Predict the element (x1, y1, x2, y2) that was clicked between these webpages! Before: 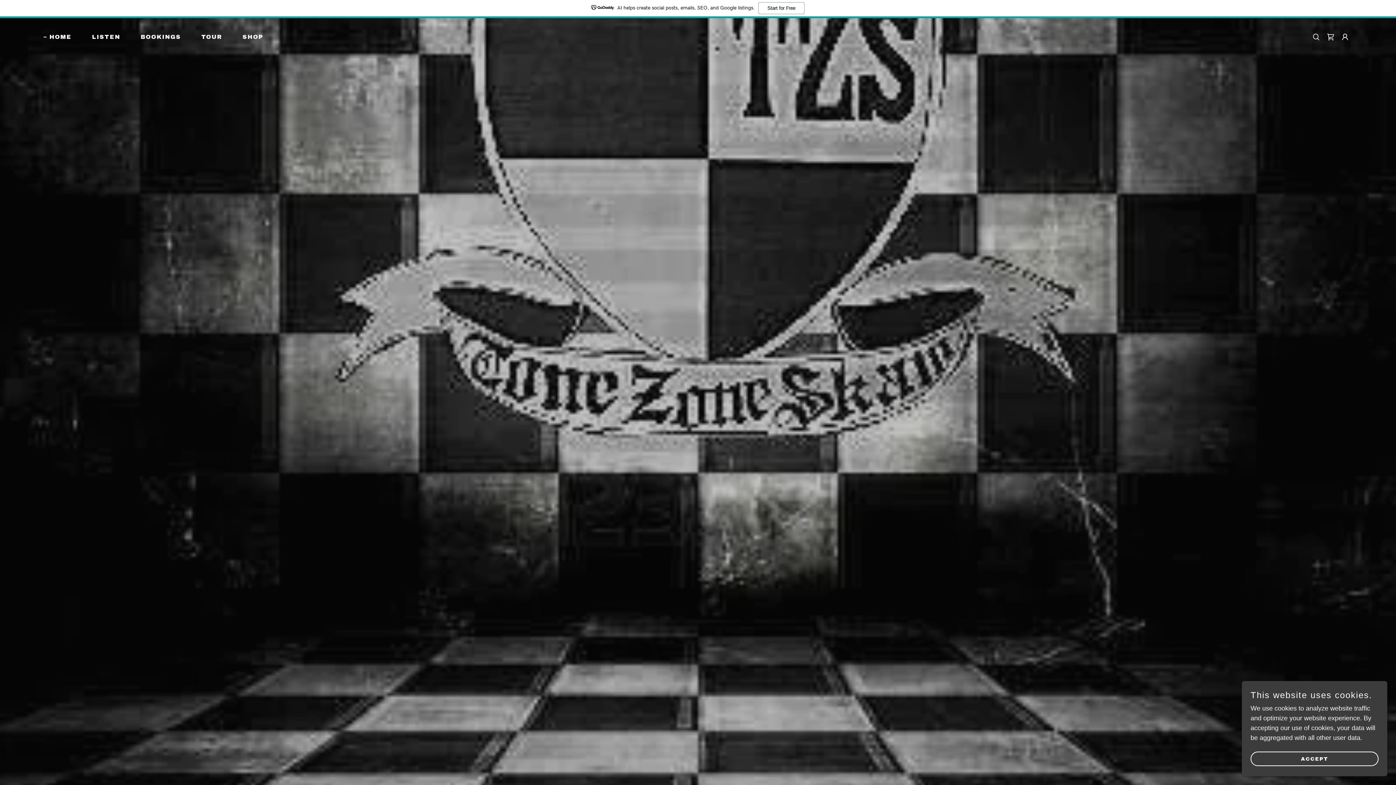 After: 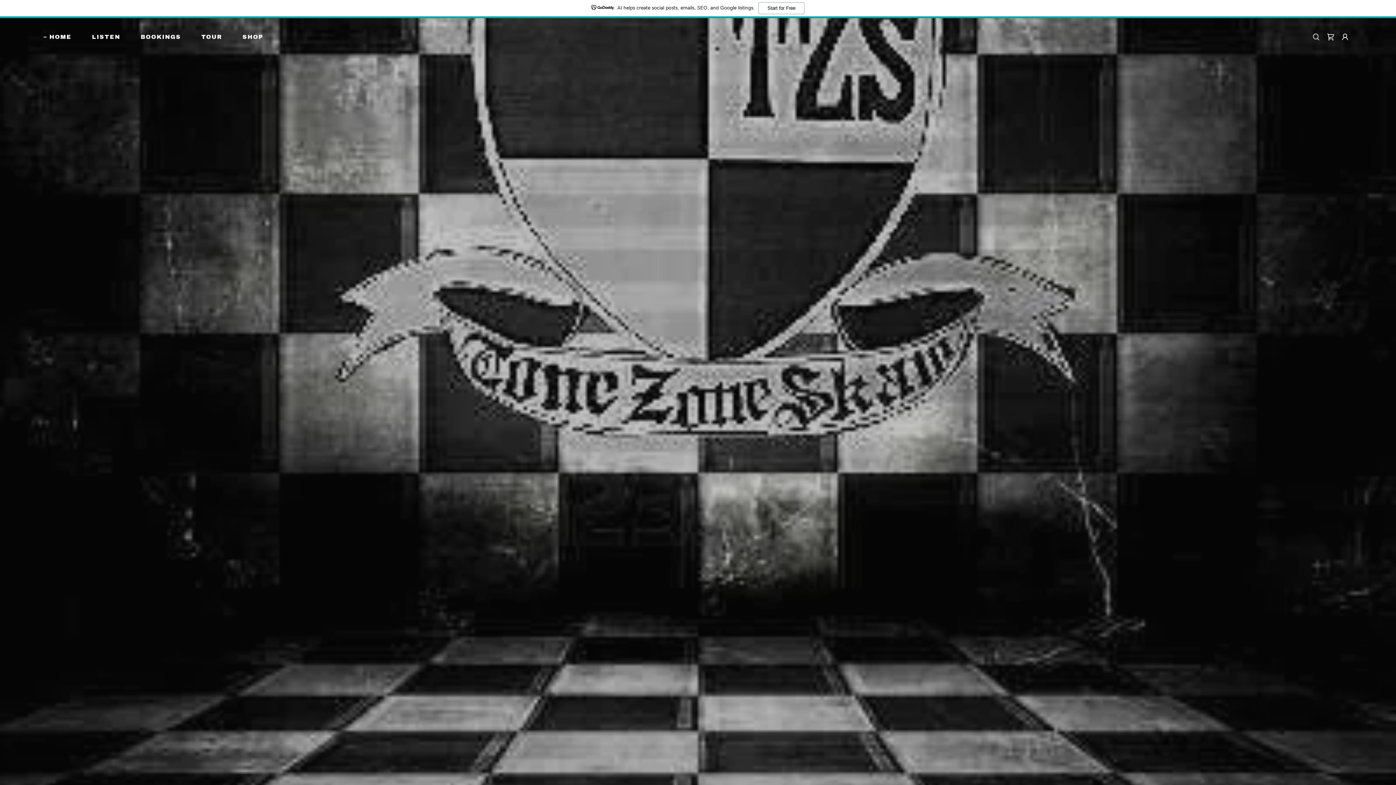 Action: label: ACCEPT bbox: (1250, 752, 1378, 766)